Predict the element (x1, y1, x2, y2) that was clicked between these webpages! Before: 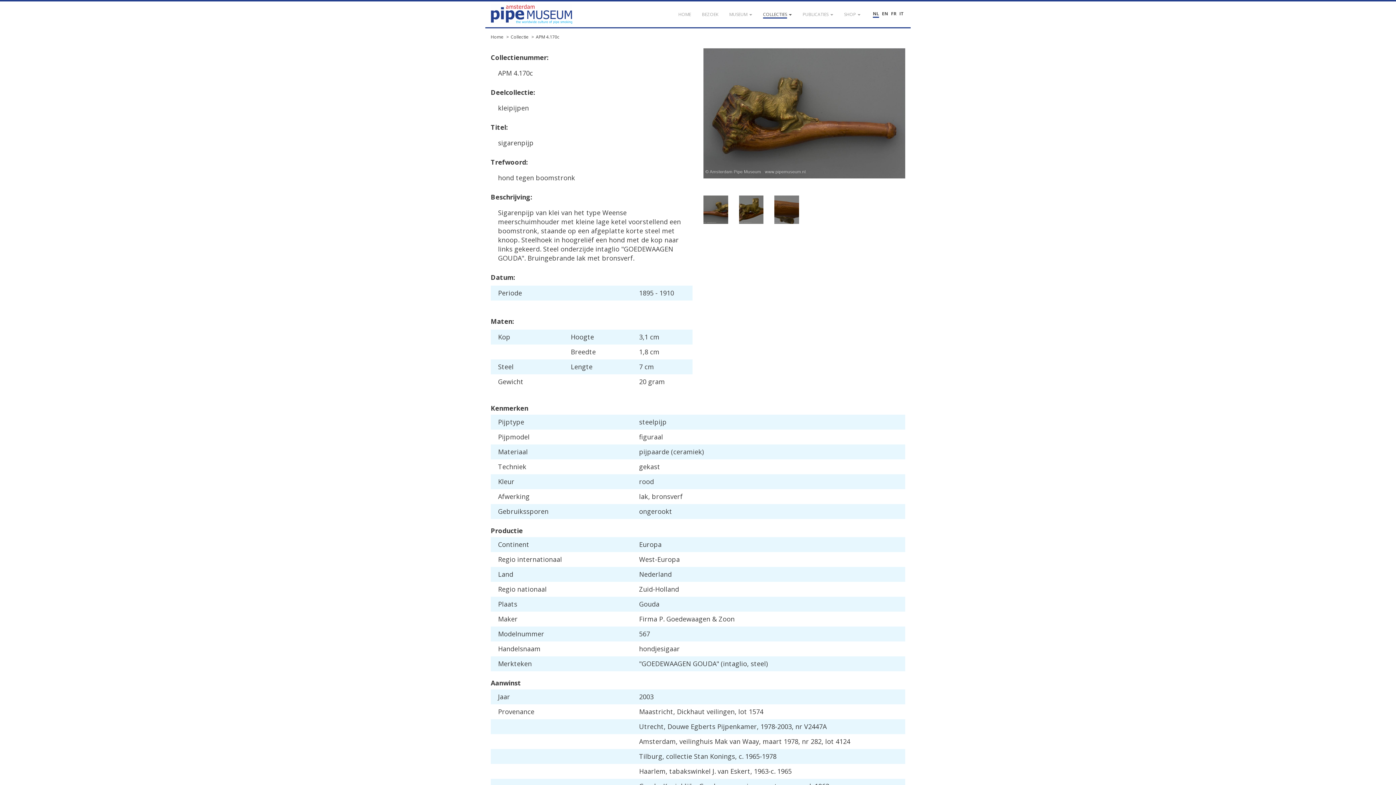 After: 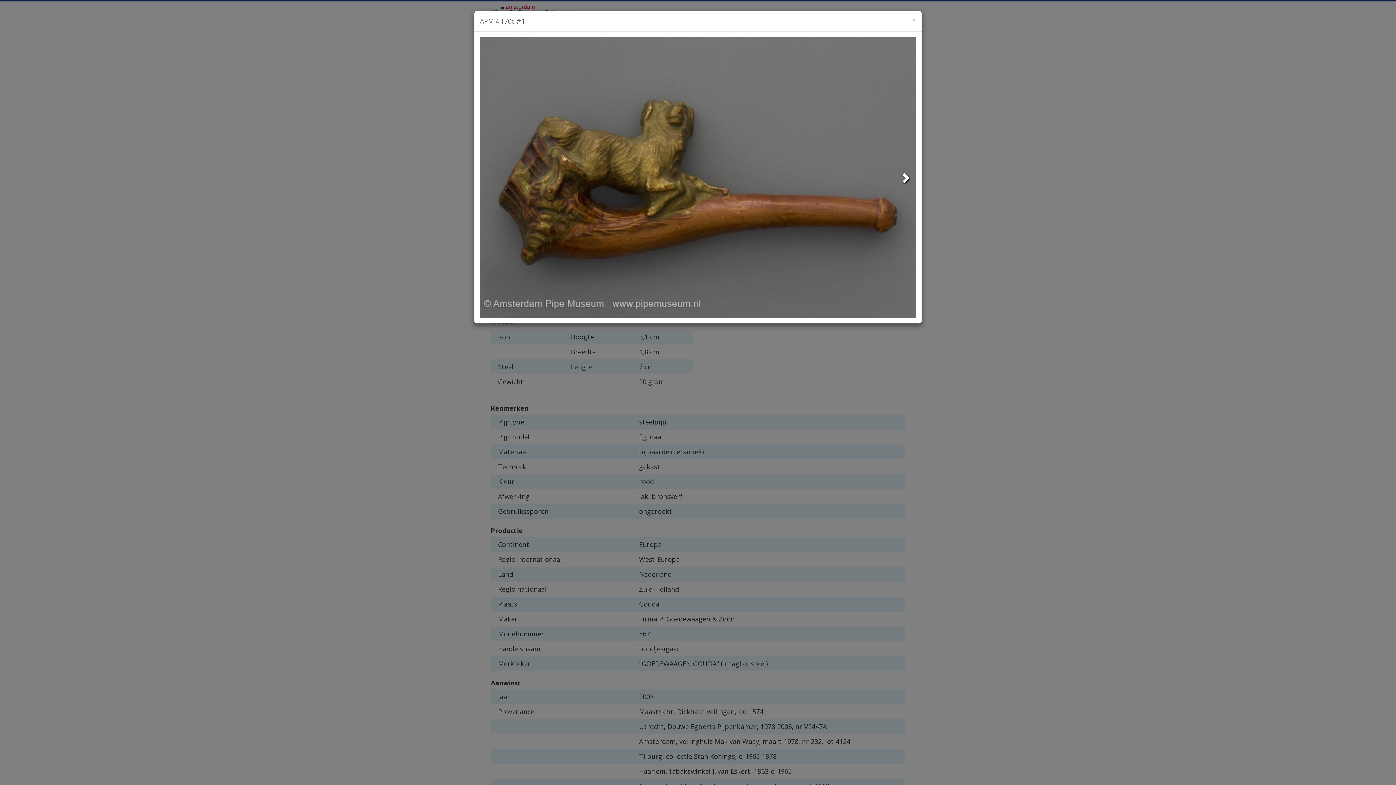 Action: bbox: (703, 48, 905, 178)